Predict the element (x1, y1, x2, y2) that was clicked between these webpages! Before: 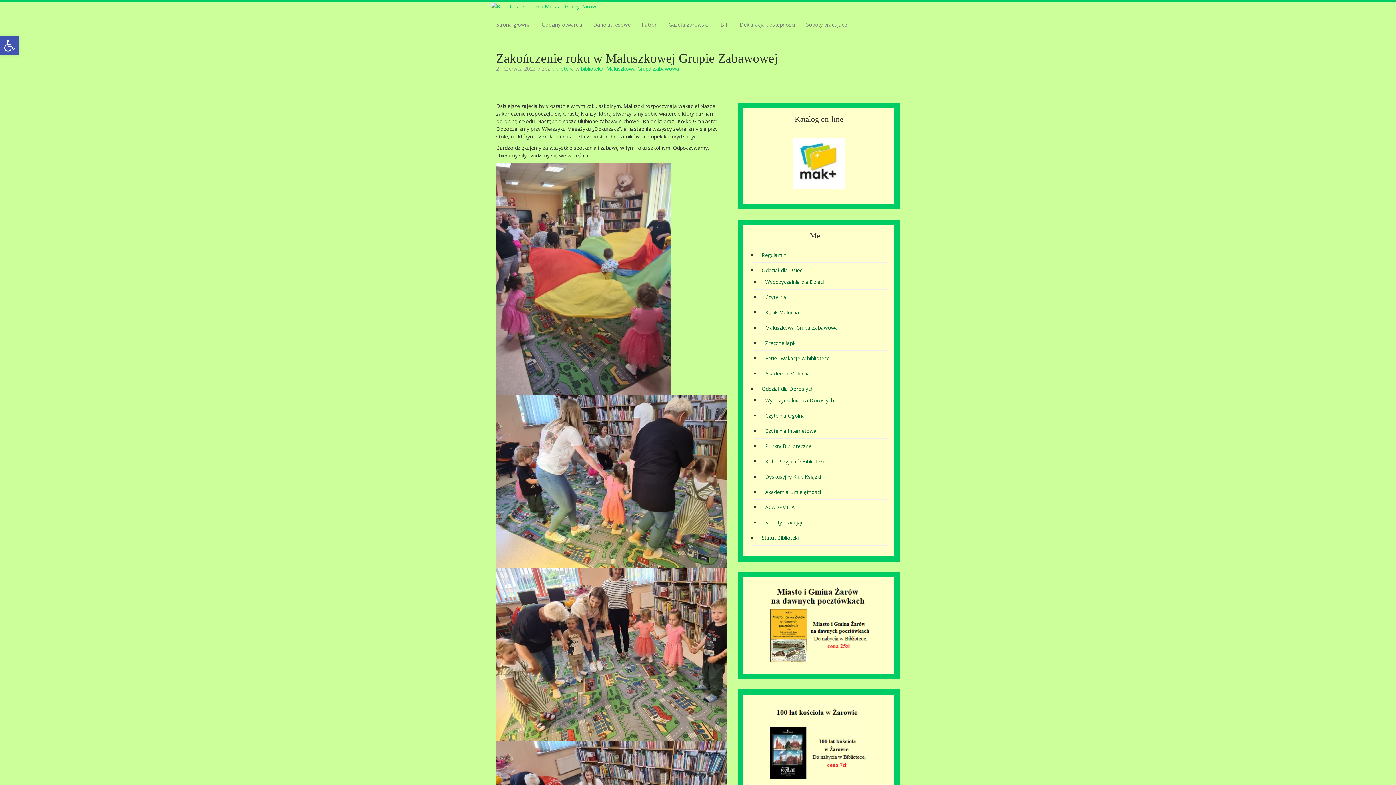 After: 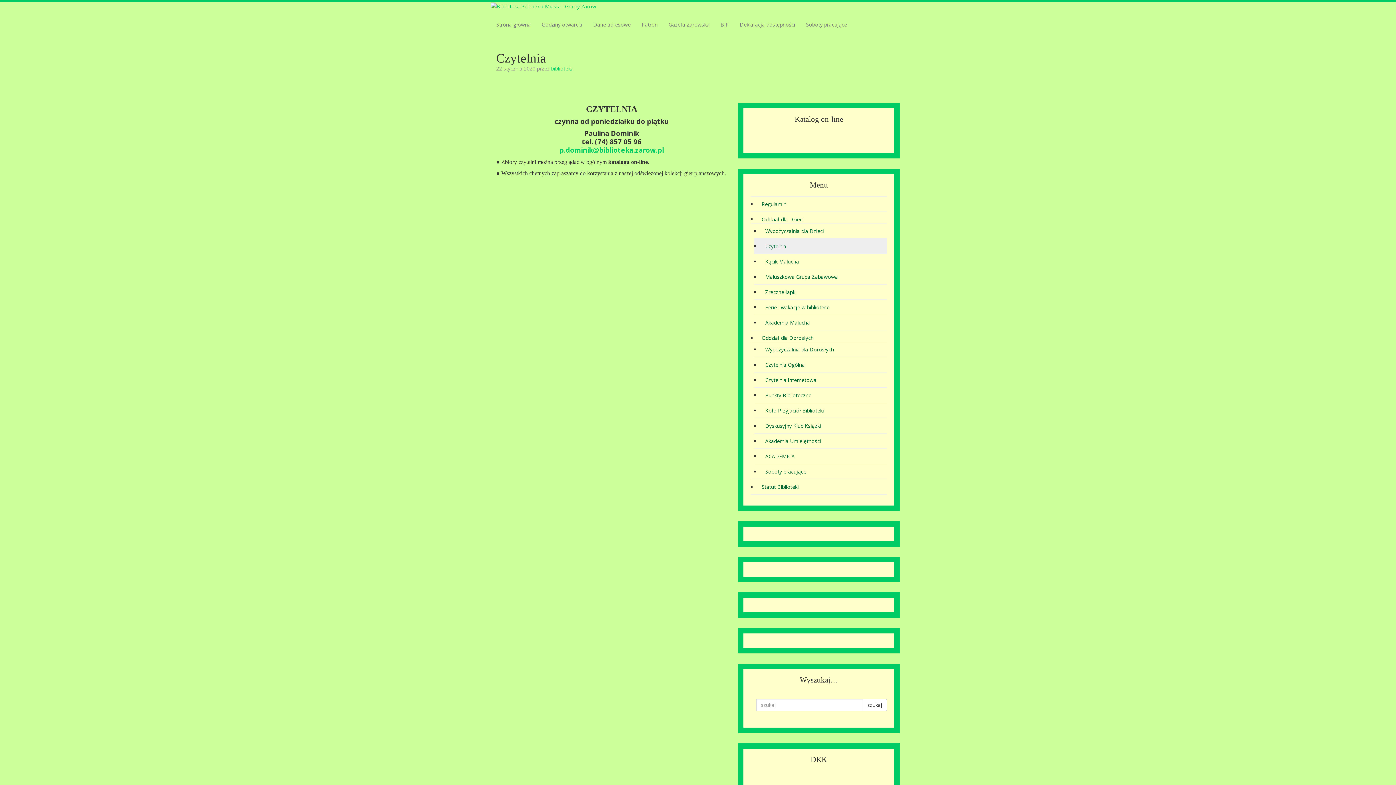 Action: label: Czytelnia bbox: (761, 290, 790, 304)